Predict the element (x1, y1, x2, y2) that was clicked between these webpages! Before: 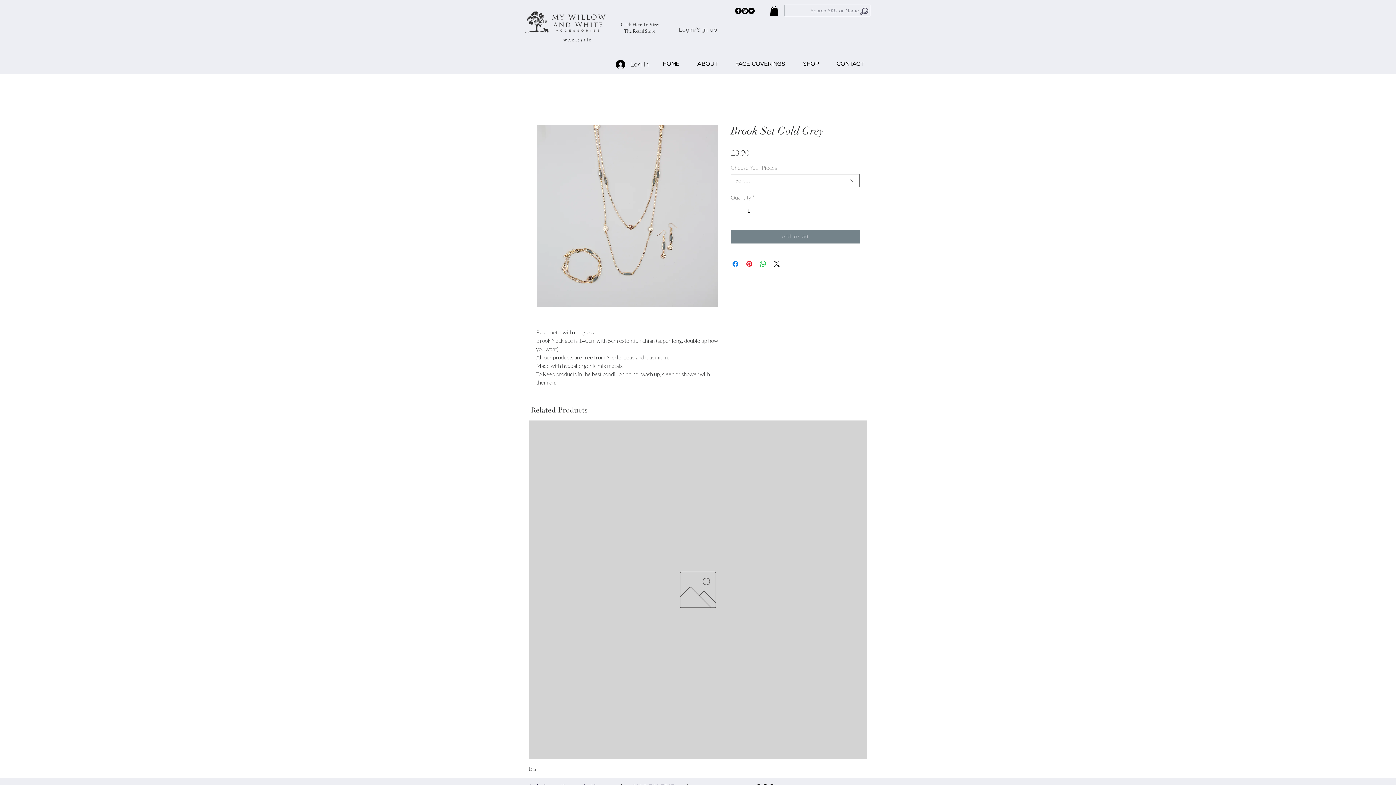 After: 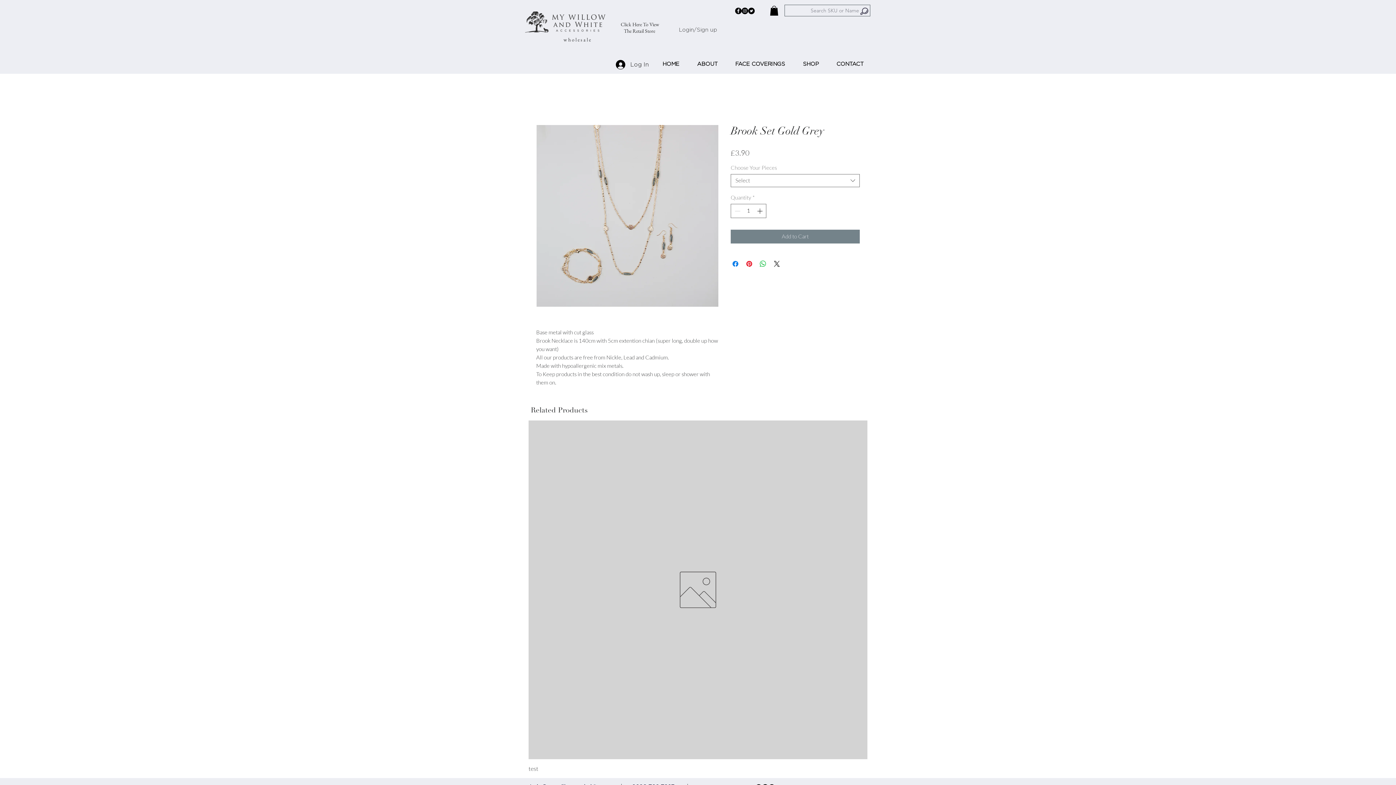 Action: bbox: (770, 5, 778, 15)